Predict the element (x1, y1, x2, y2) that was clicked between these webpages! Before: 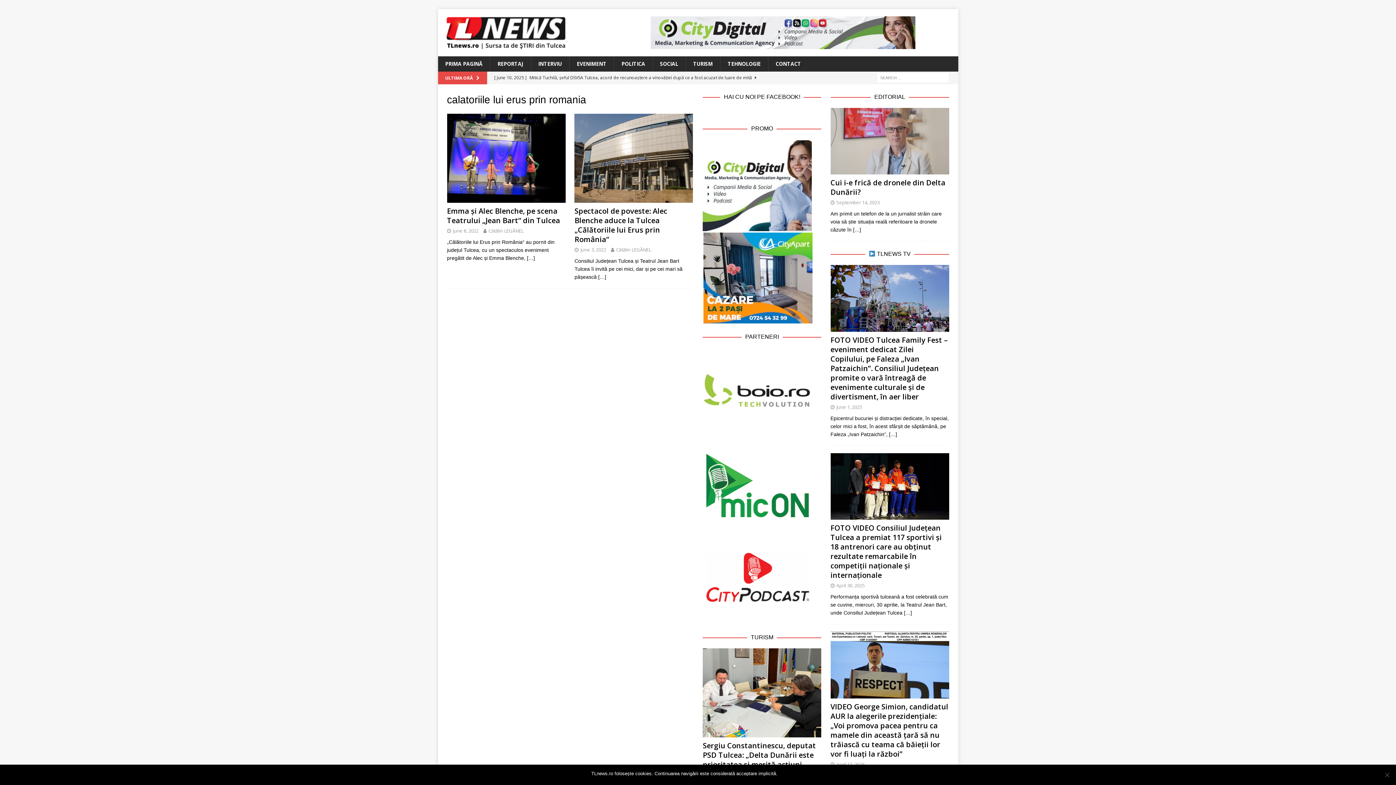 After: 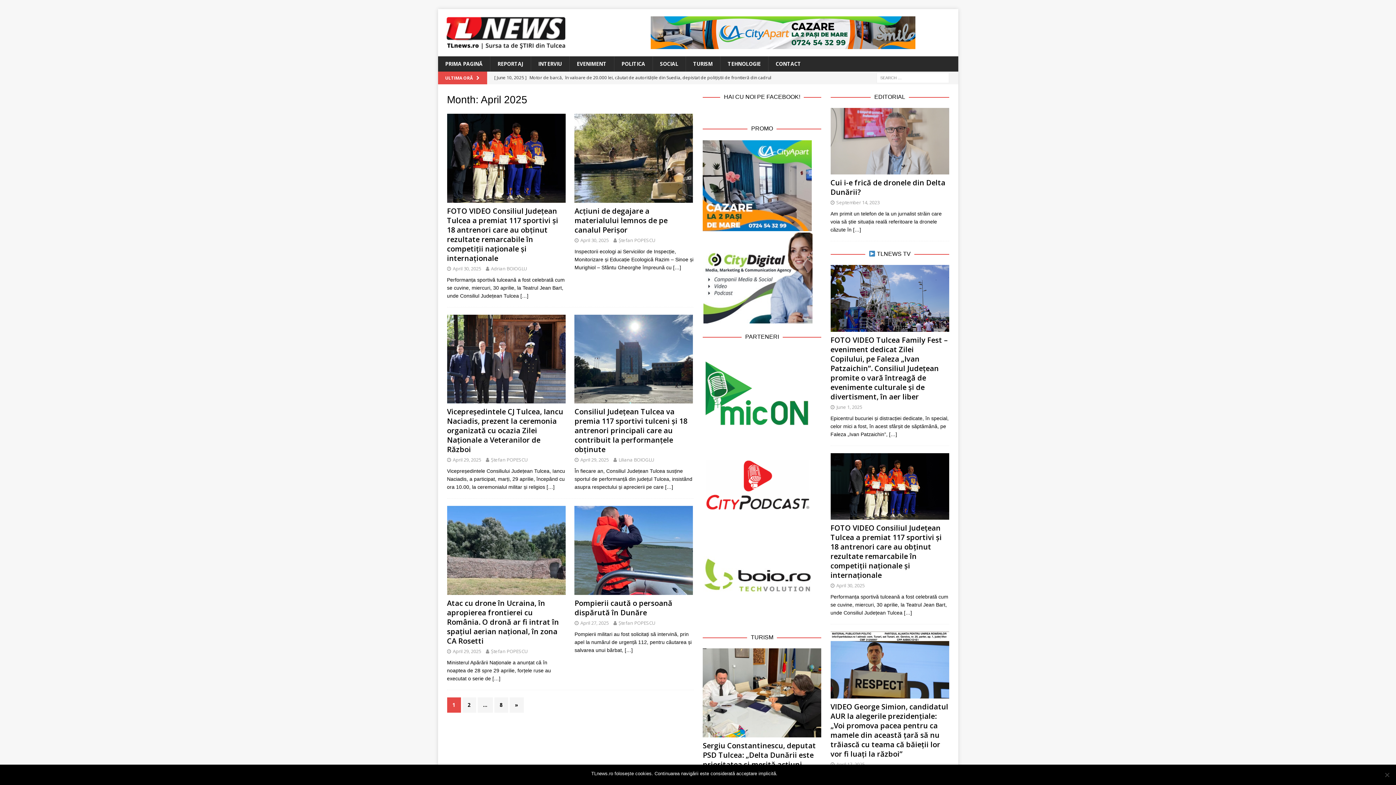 Action: label: April 30, 2025 bbox: (836, 582, 864, 589)